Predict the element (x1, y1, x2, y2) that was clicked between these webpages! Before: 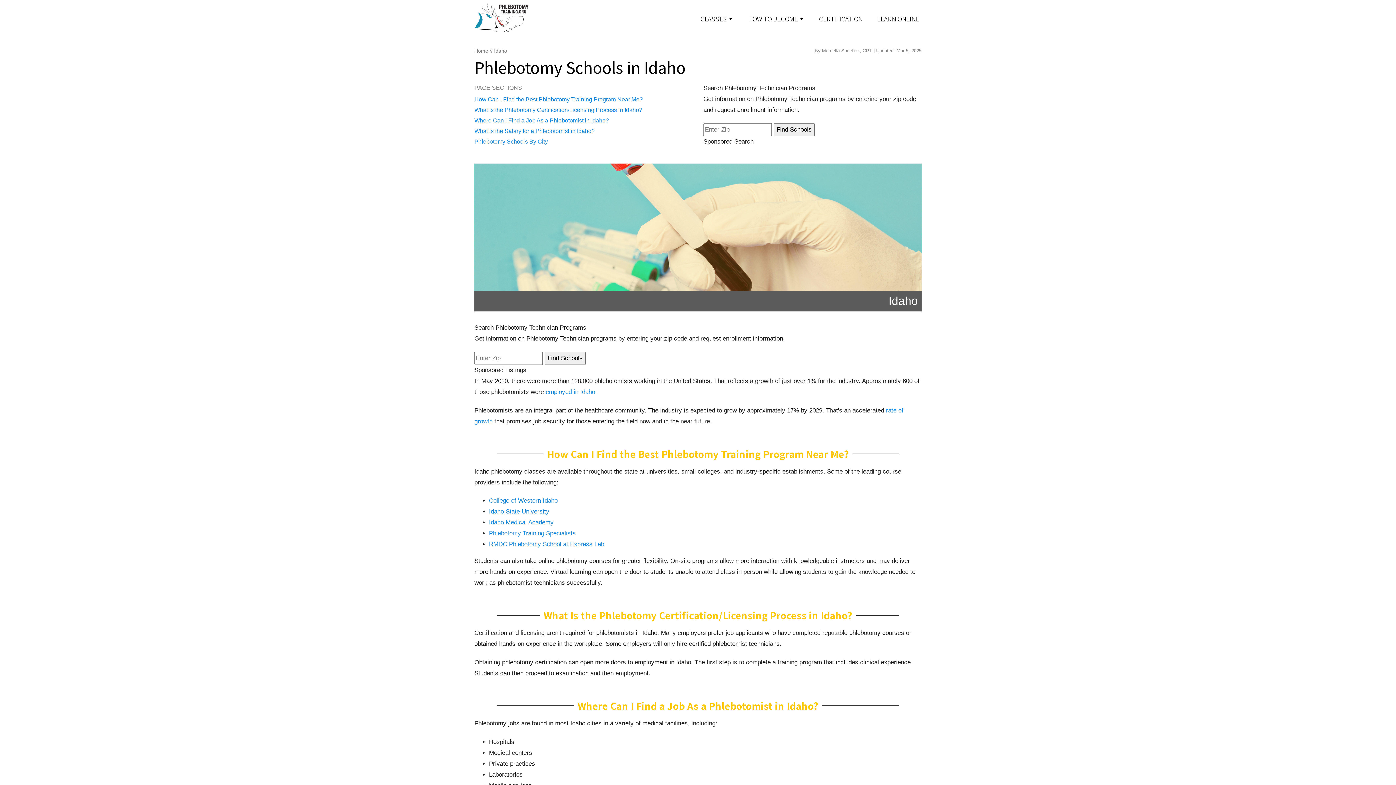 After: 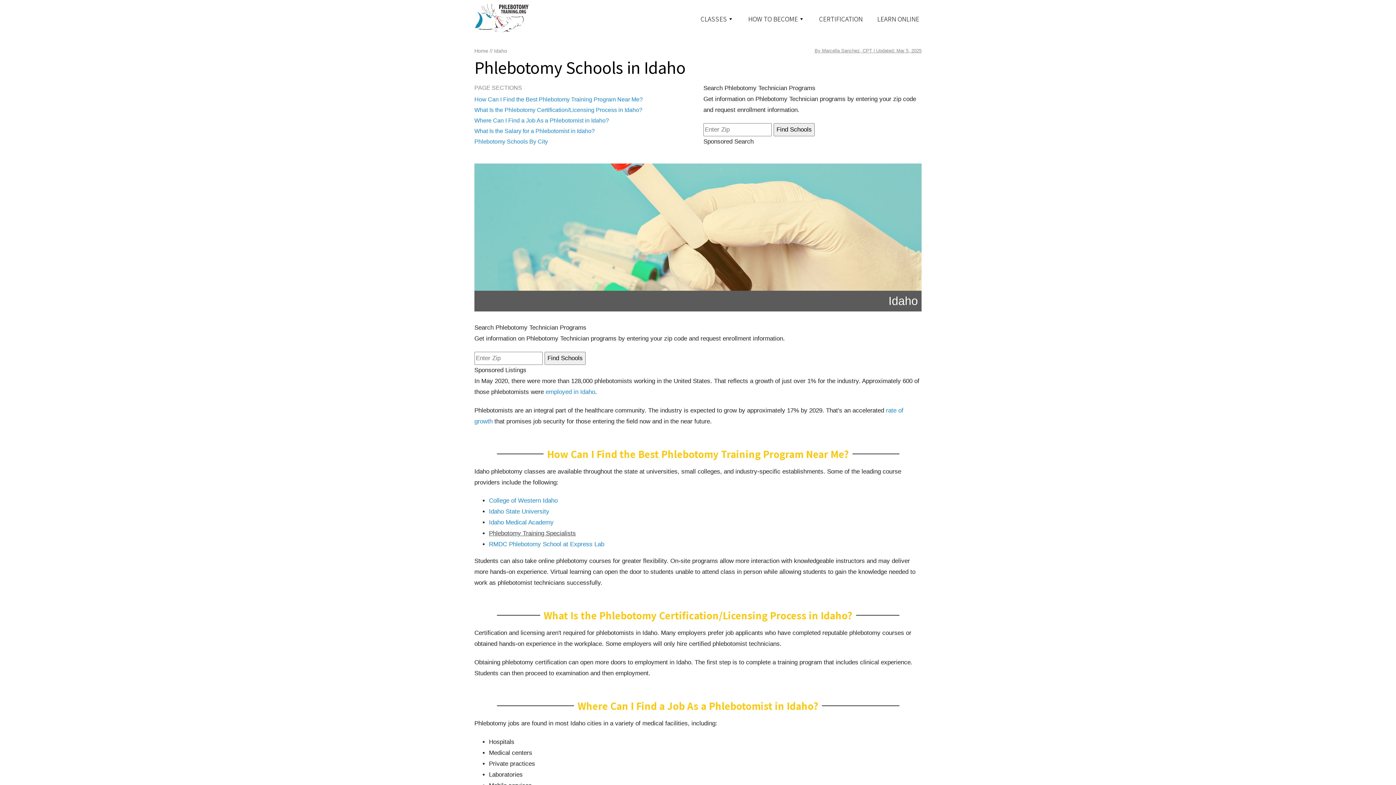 Action: bbox: (489, 530, 576, 537) label: Phlebotomy Training Specialists